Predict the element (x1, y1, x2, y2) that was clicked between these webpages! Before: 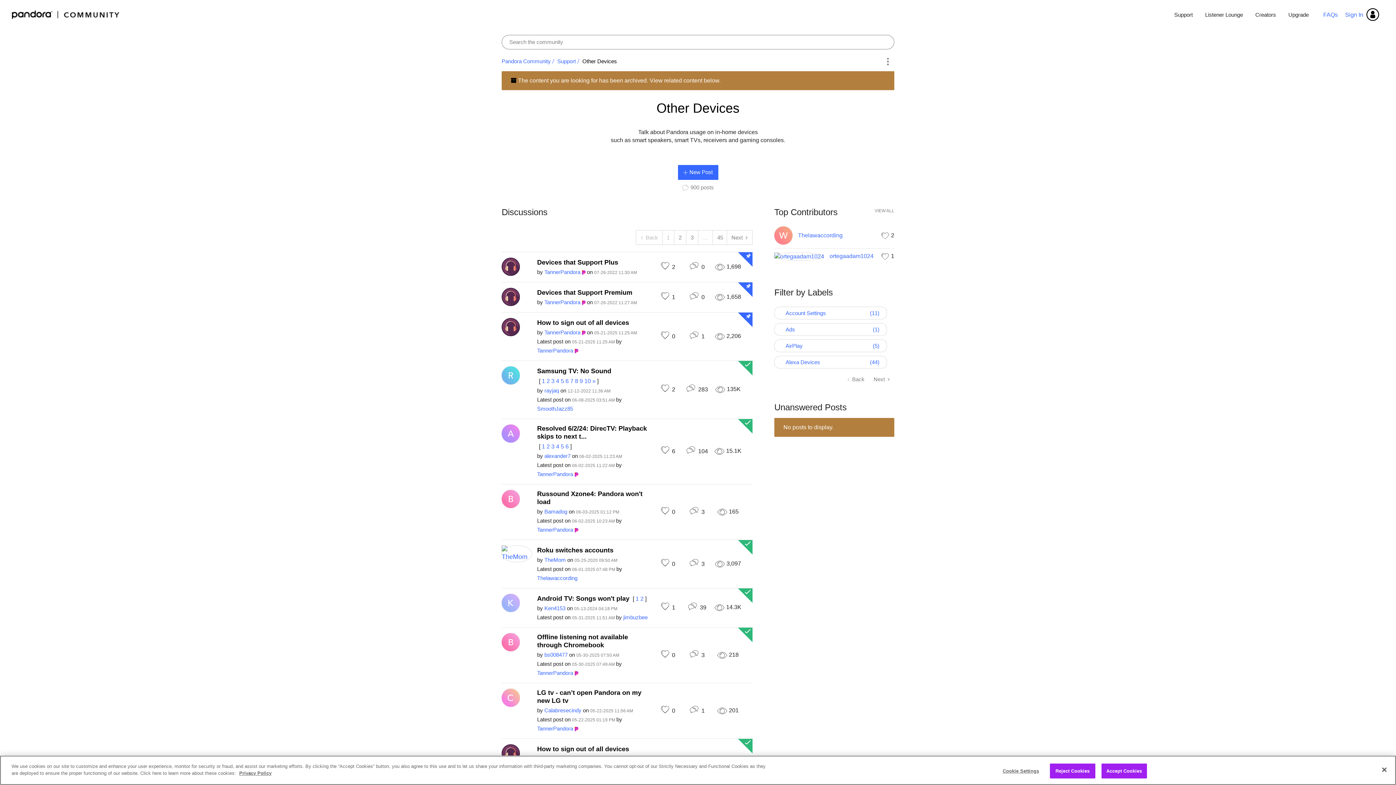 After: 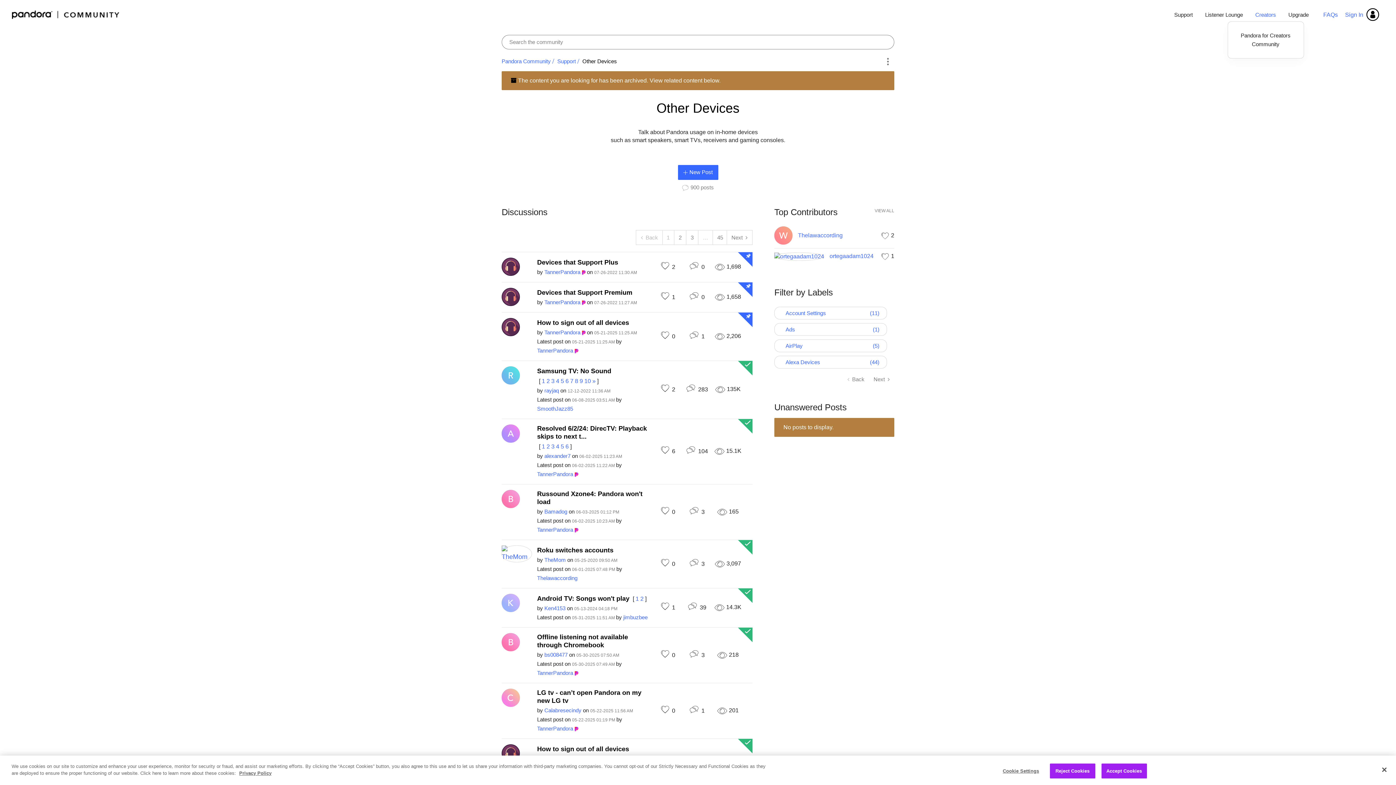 Action: bbox: (1250, 6, 1281, 22) label: Creators